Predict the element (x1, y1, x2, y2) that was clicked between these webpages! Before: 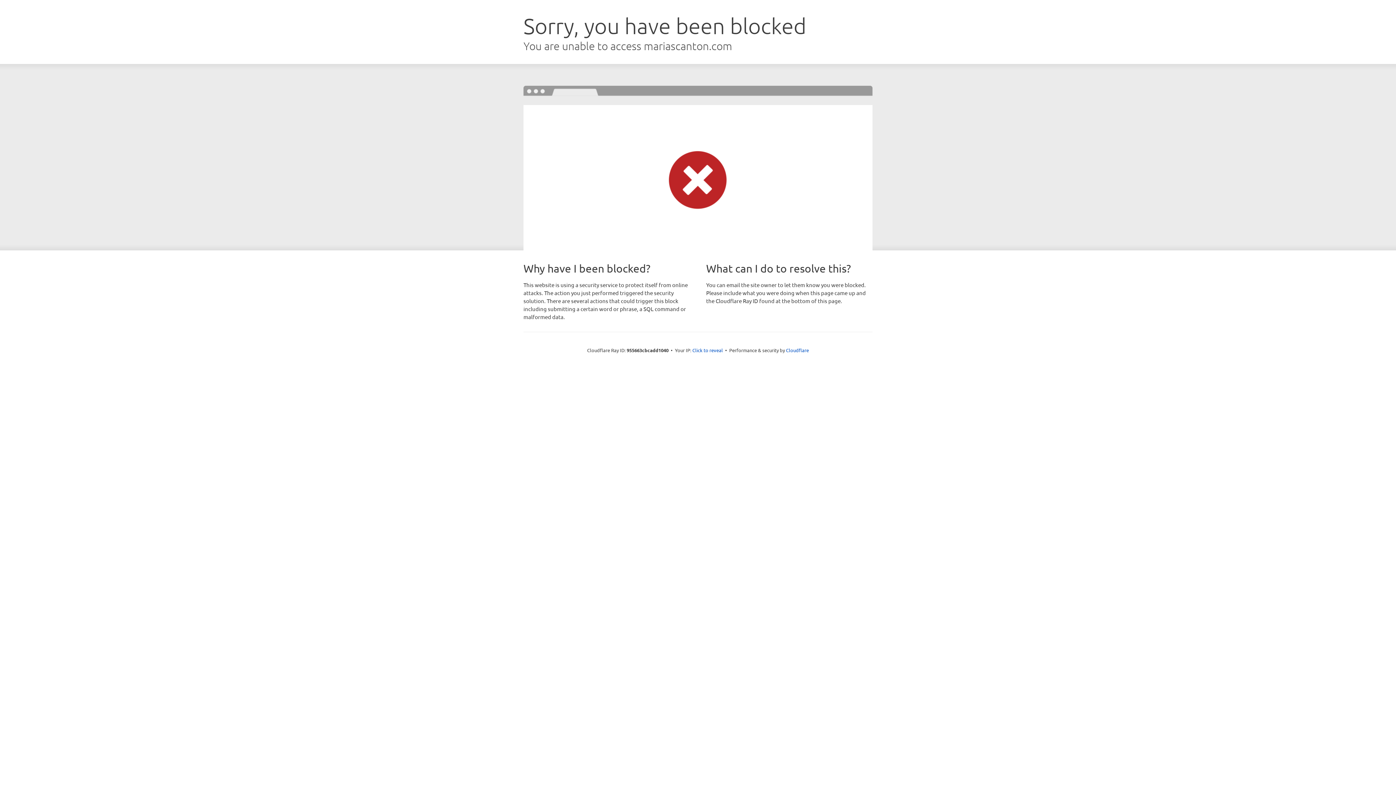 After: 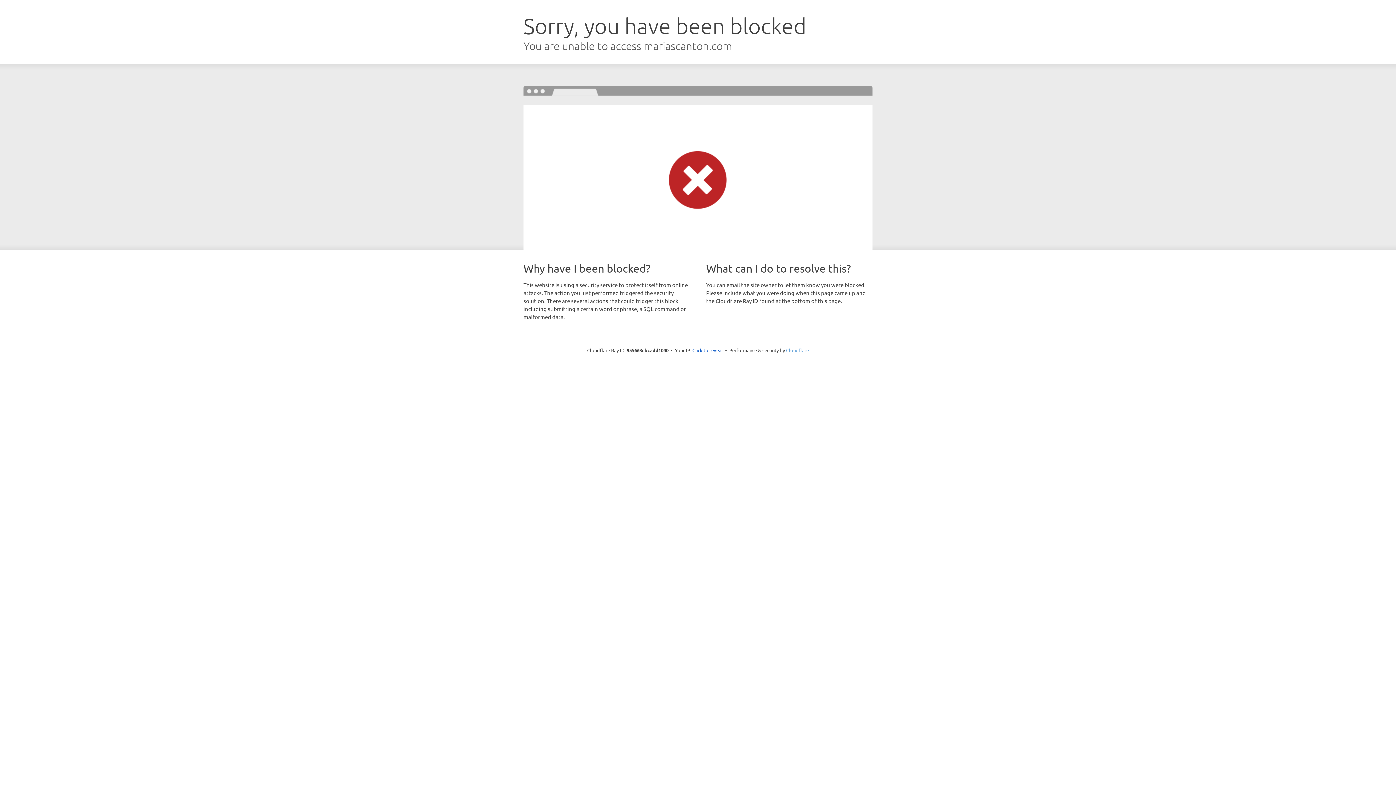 Action: label: Cloudflare bbox: (786, 347, 809, 353)